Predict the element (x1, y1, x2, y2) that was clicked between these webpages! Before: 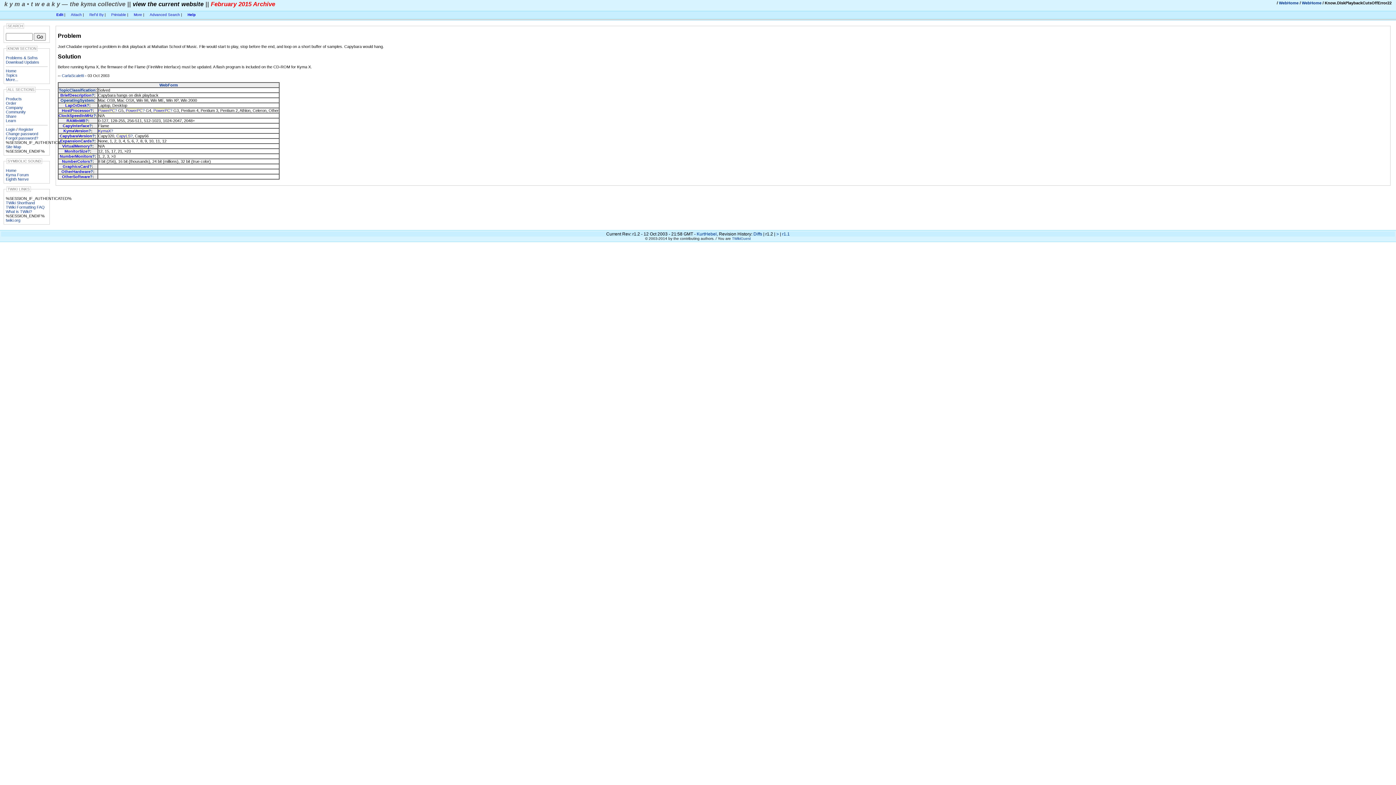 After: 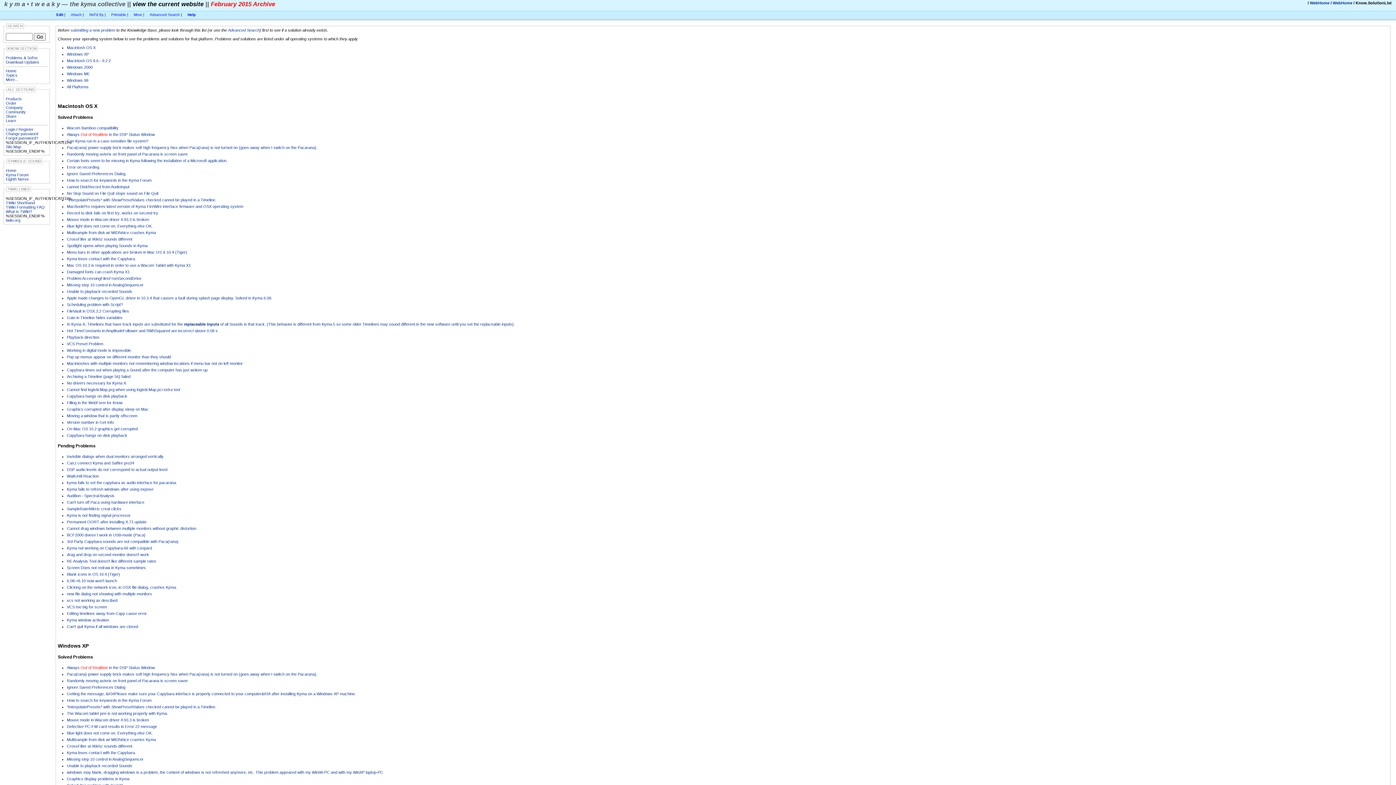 Action: label: Problems & Sol'ns bbox: (5, 55, 37, 60)